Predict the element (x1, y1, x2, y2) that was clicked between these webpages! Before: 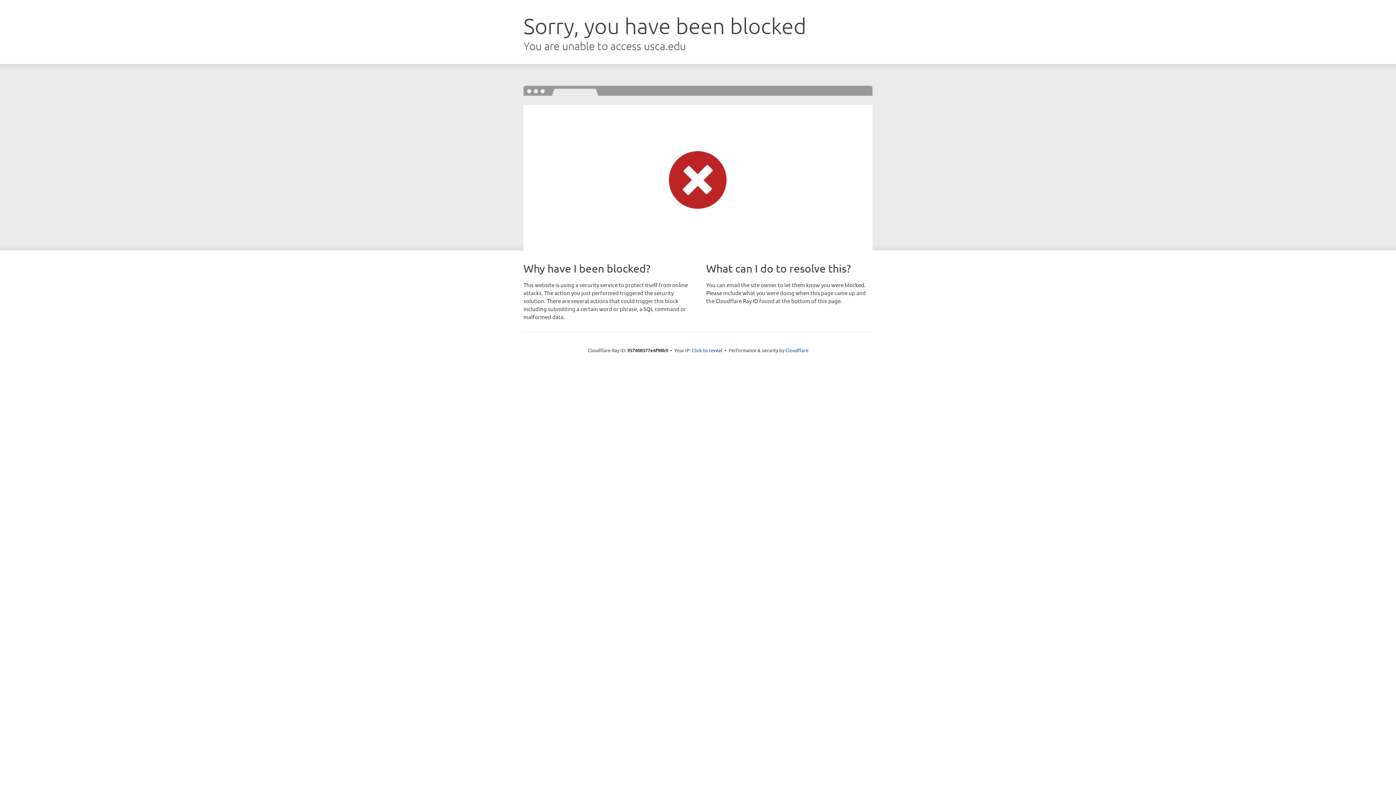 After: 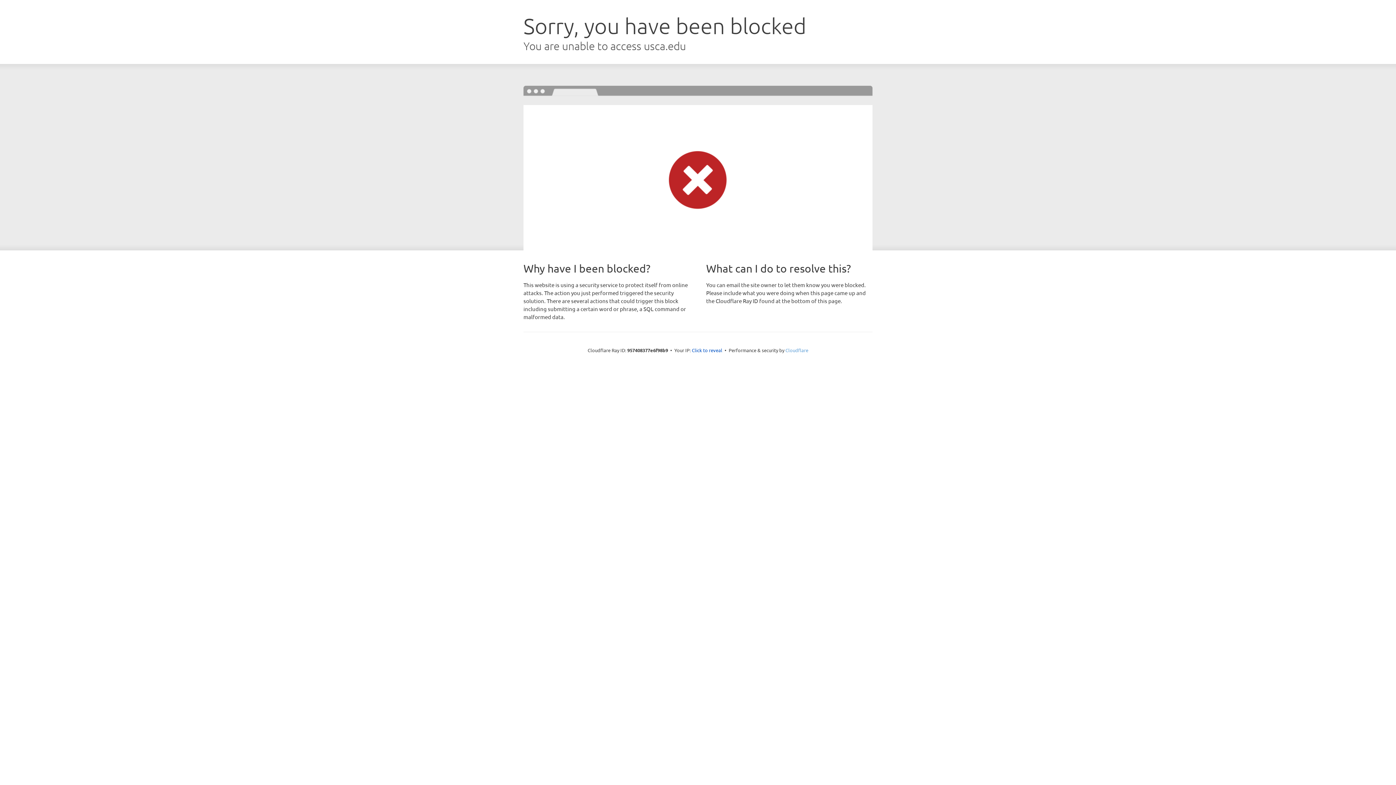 Action: bbox: (785, 347, 808, 353) label: Cloudflare